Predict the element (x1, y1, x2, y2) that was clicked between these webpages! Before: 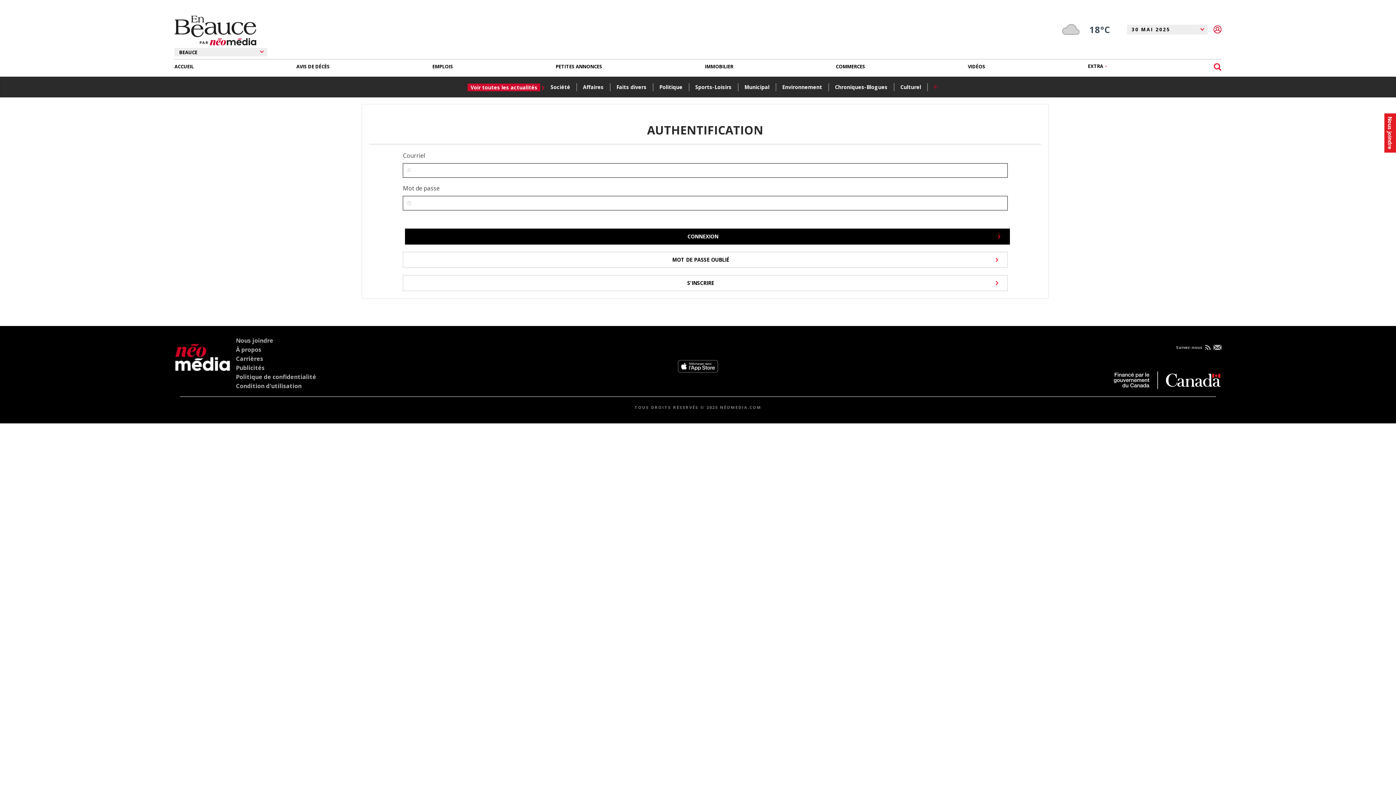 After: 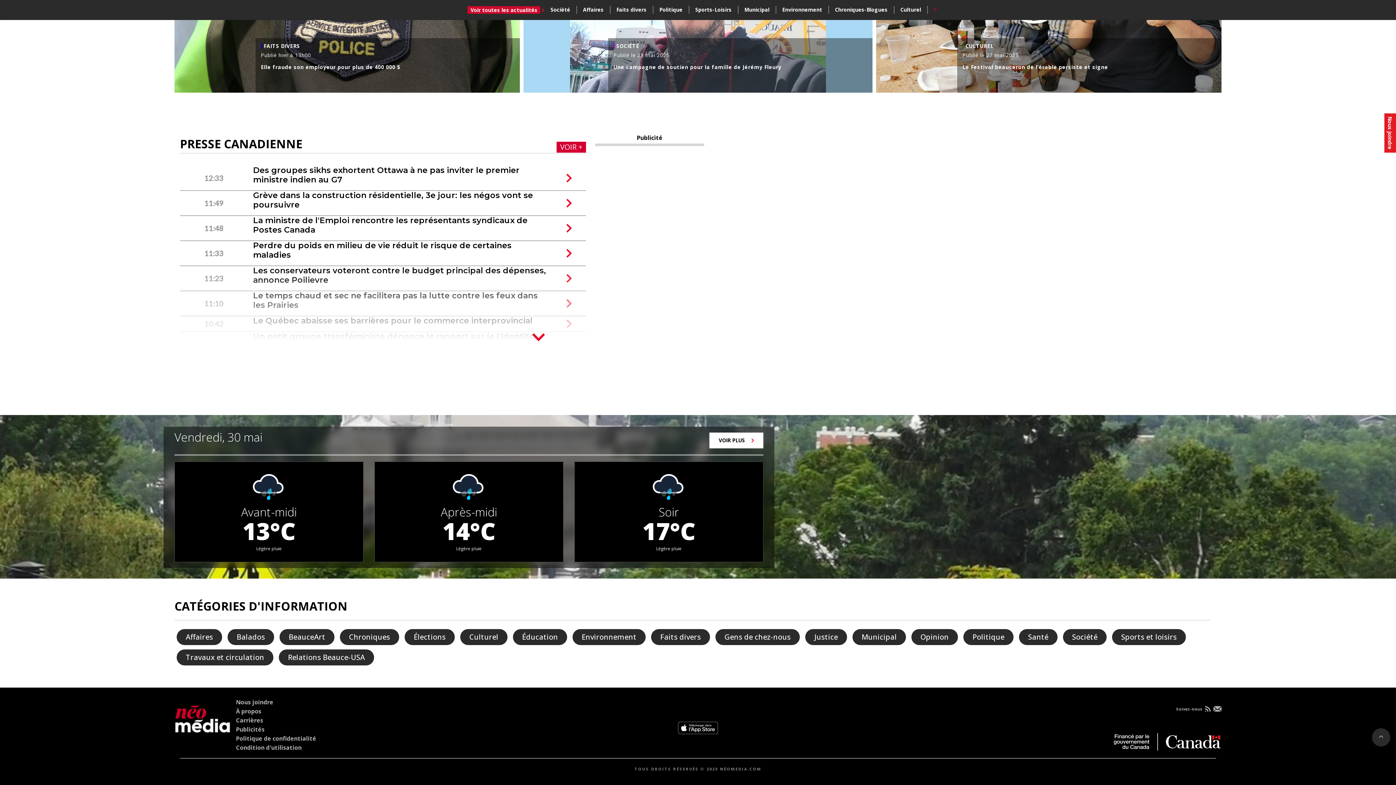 Action: label: + bbox: (932, 81, 938, 92)